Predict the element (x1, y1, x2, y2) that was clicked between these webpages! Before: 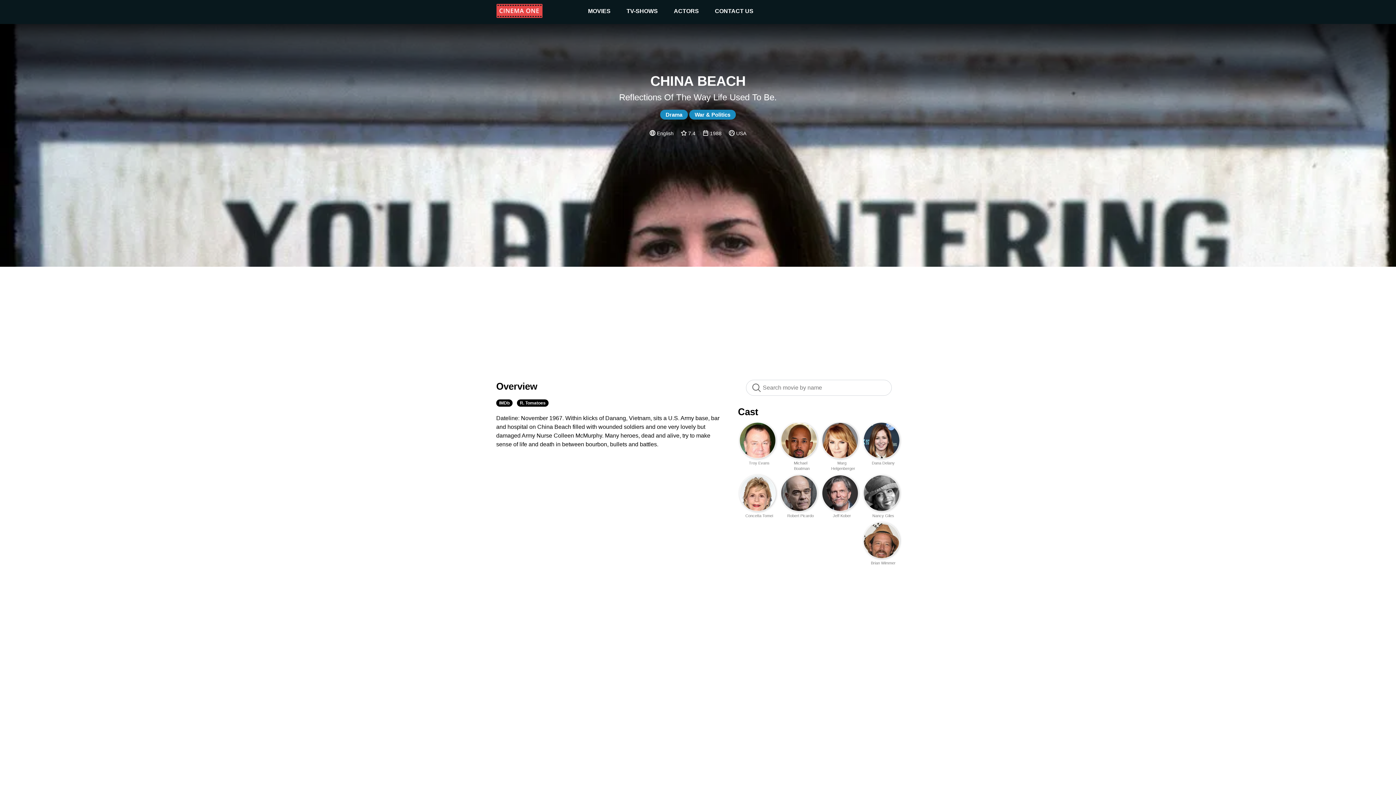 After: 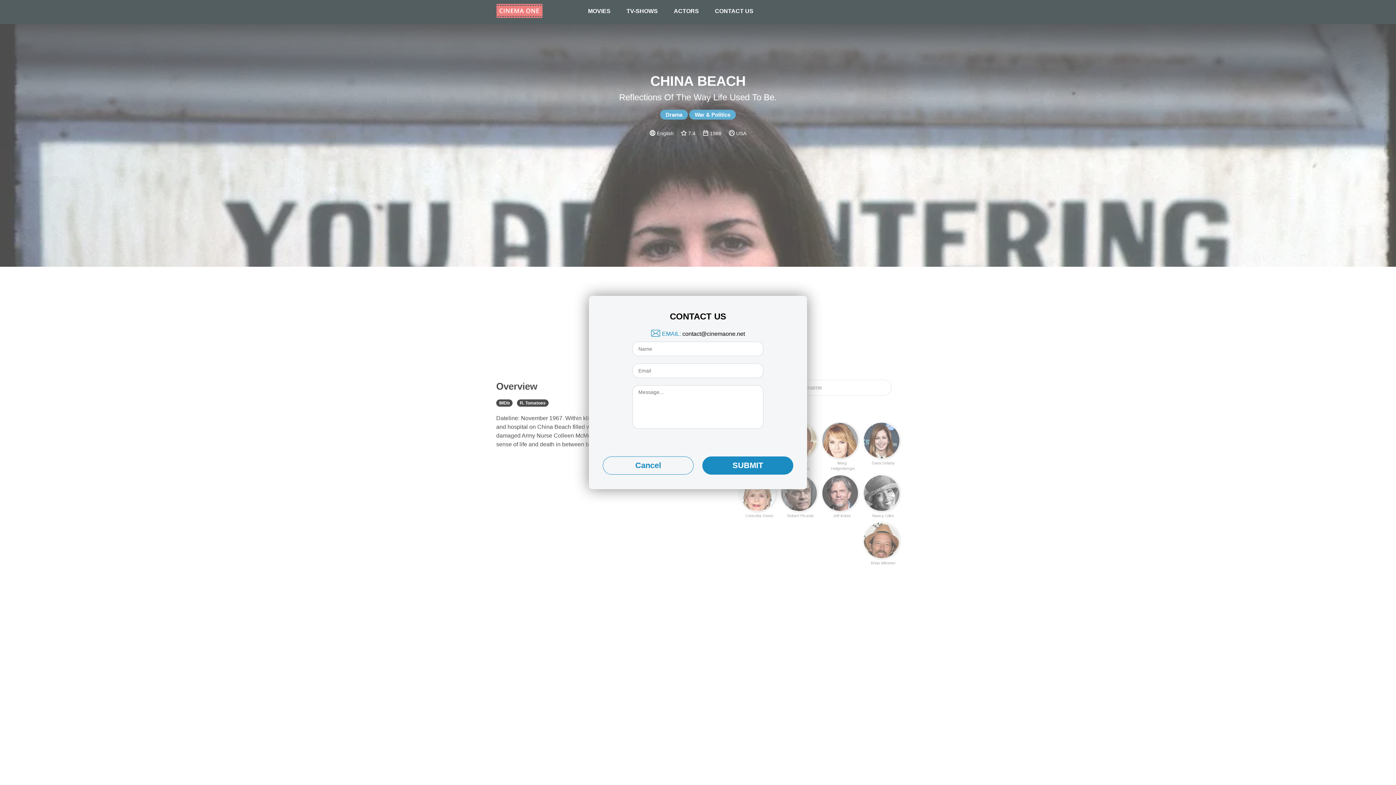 Action: bbox: (715, 8, 753, 14) label: CONTACT US